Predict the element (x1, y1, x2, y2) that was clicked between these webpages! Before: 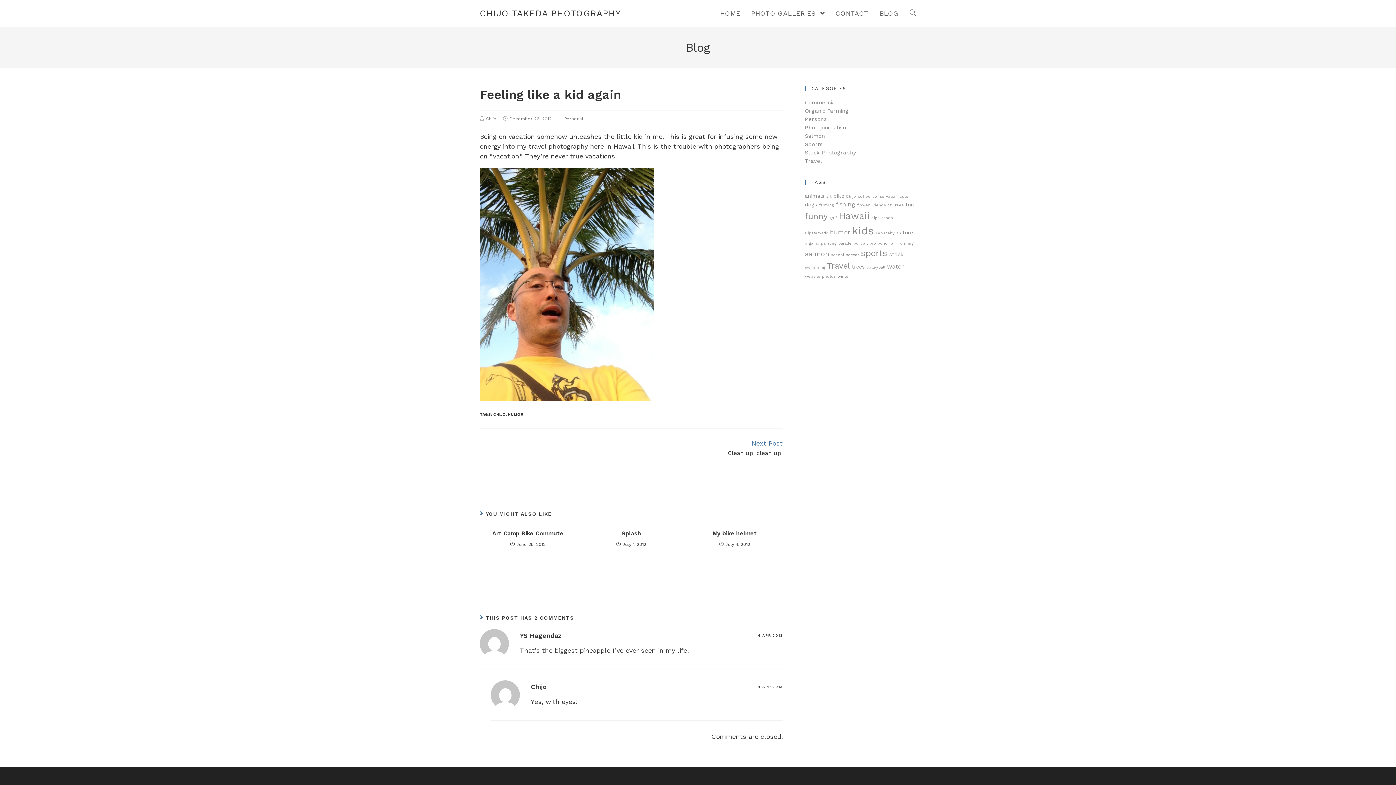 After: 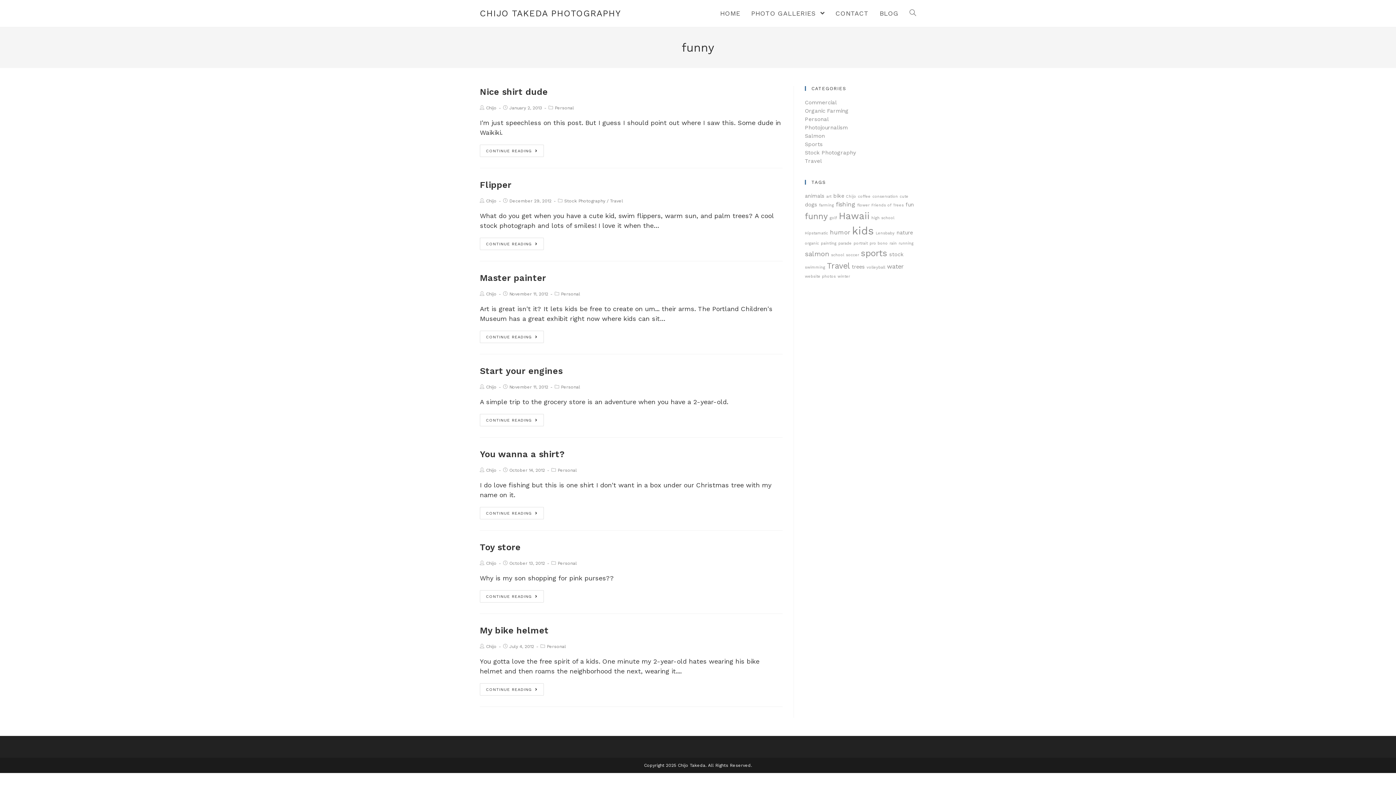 Action: bbox: (805, 211, 828, 221) label: funny (7 items)